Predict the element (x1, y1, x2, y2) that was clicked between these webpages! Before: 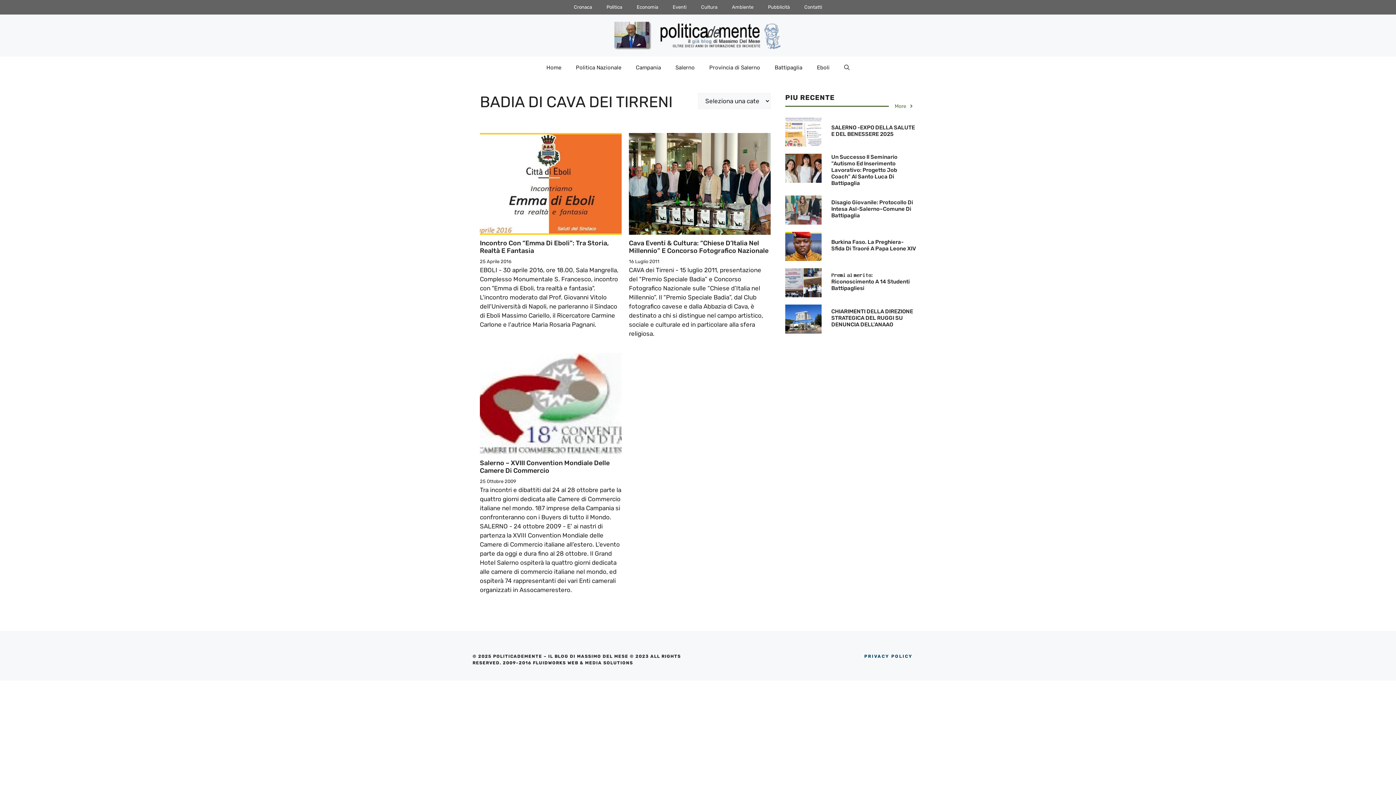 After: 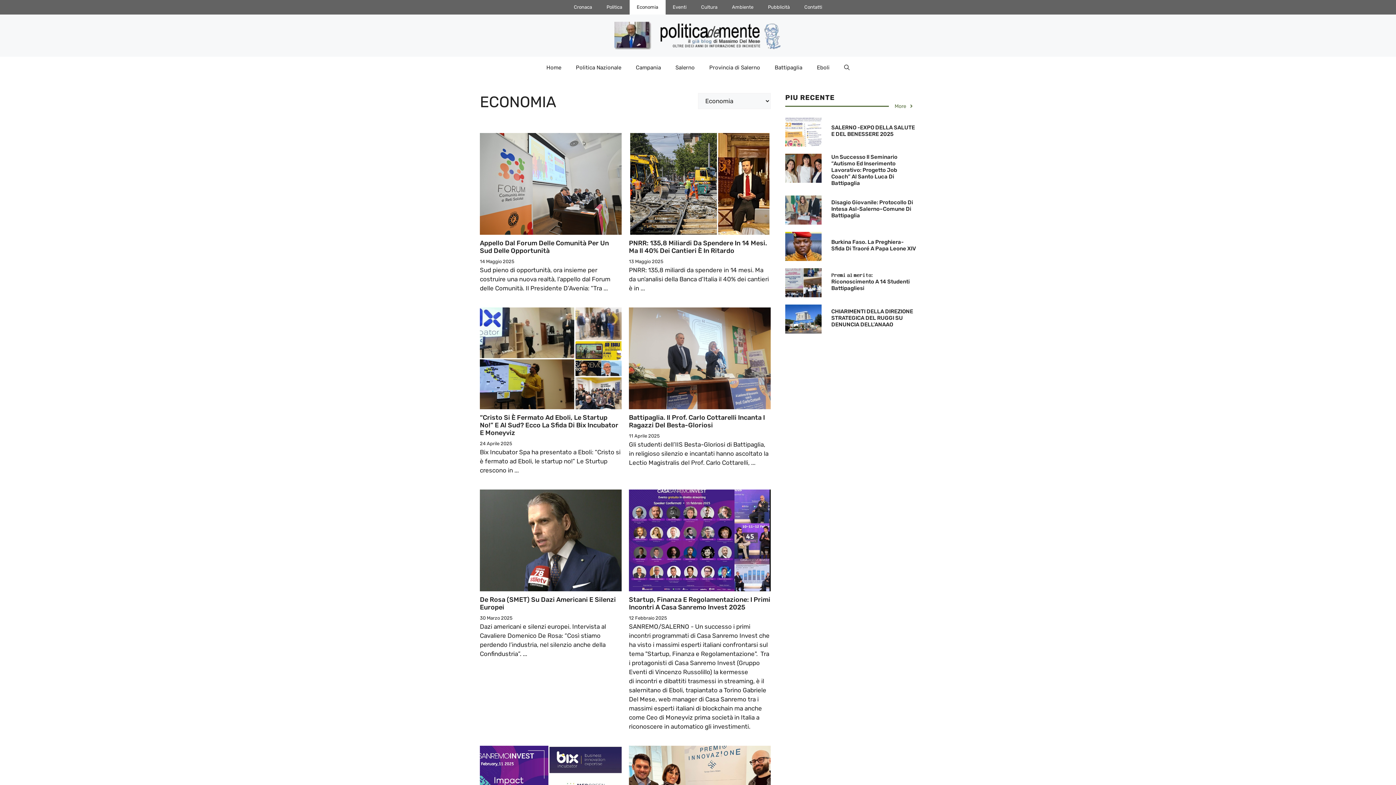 Action: label: Economia bbox: (629, 0, 665, 14)